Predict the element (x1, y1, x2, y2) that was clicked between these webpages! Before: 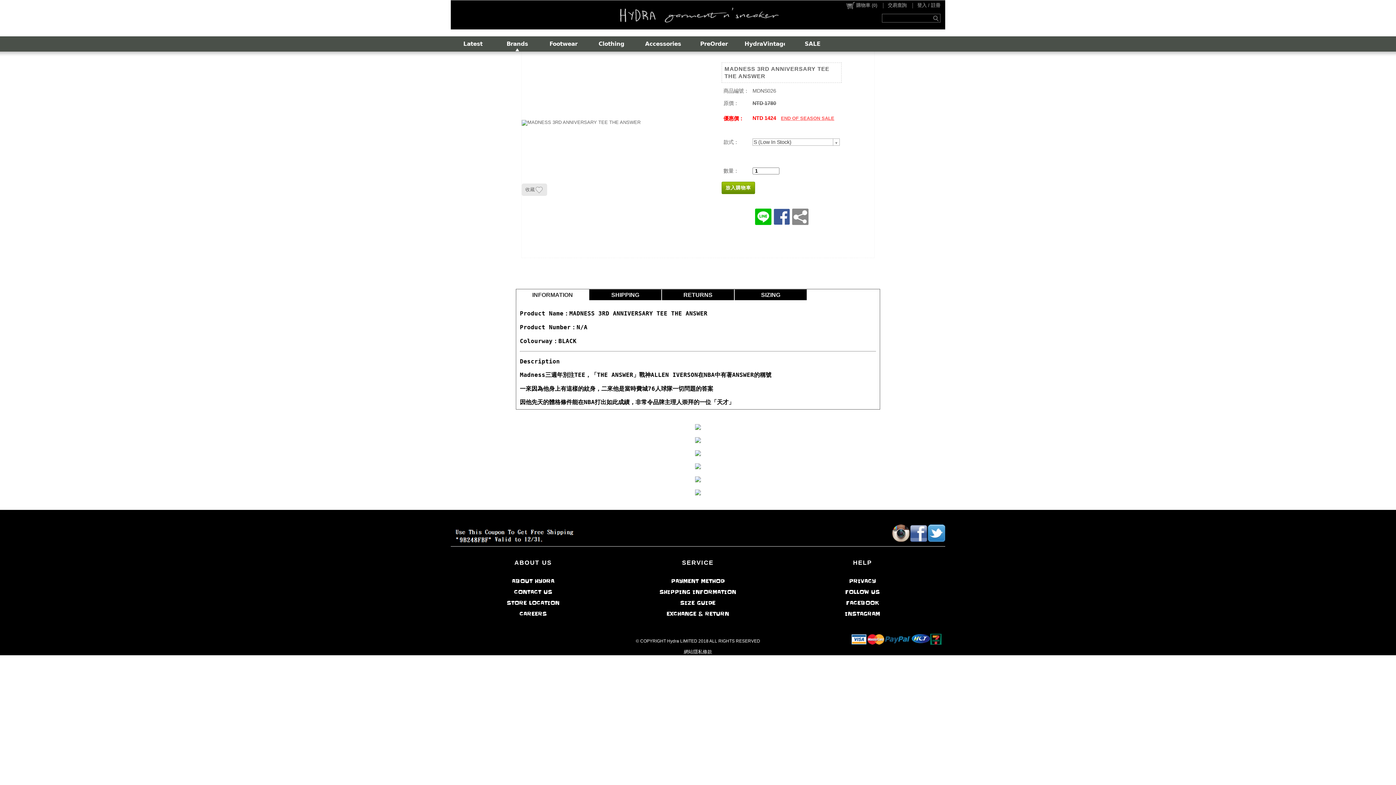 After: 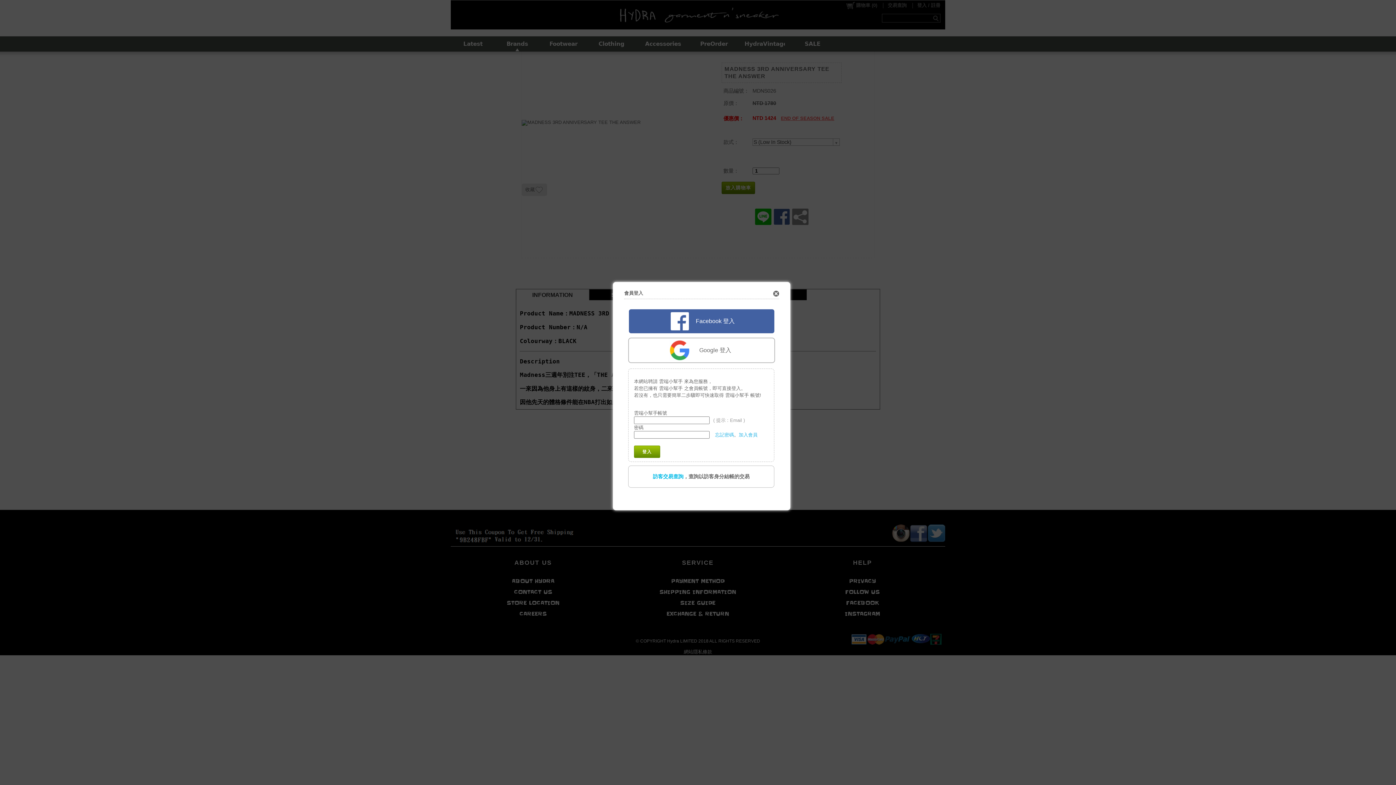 Action: bbox: (885, 0, 909, 10) label: 交易查詢